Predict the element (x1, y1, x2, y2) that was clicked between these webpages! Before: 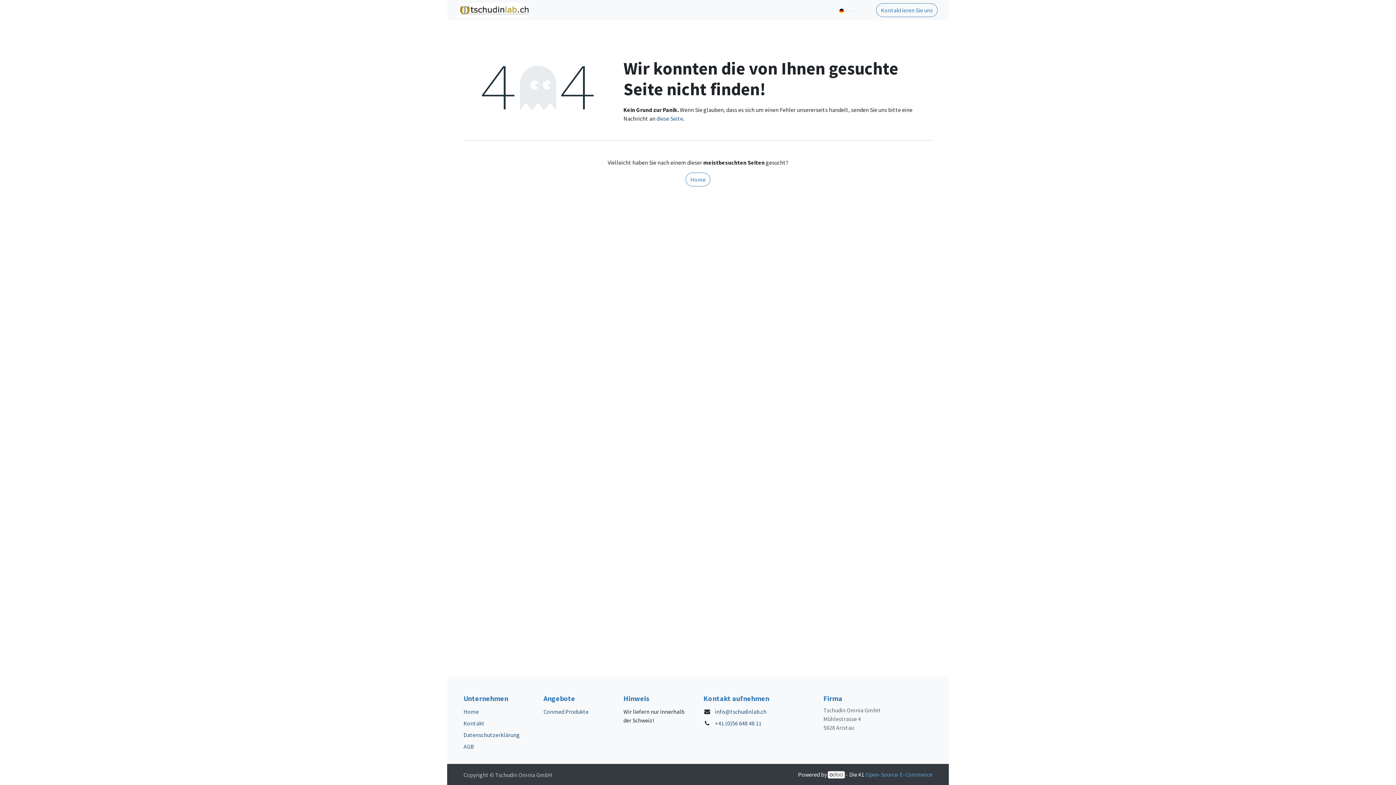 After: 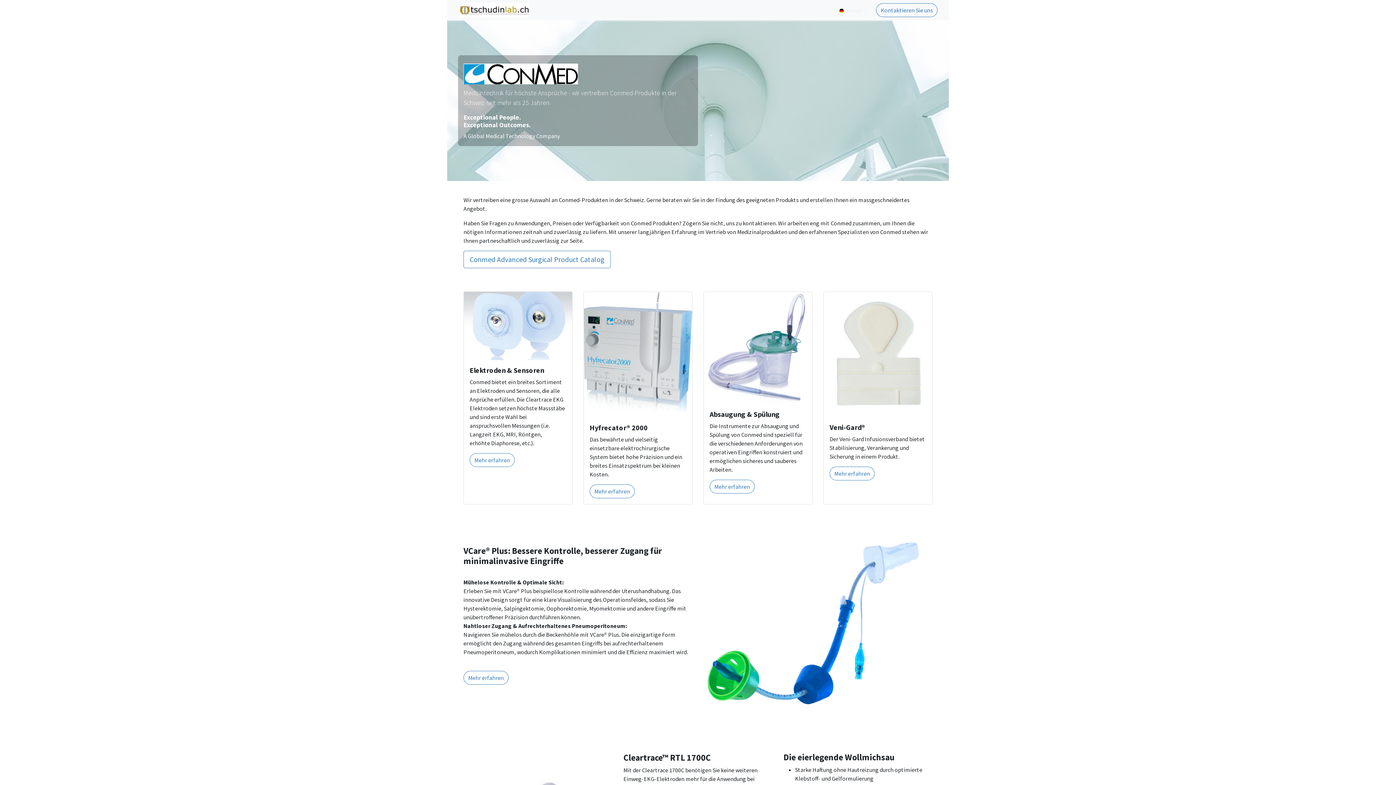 Action: label: Conmed Produkte bbox: (543, 708, 588, 715)